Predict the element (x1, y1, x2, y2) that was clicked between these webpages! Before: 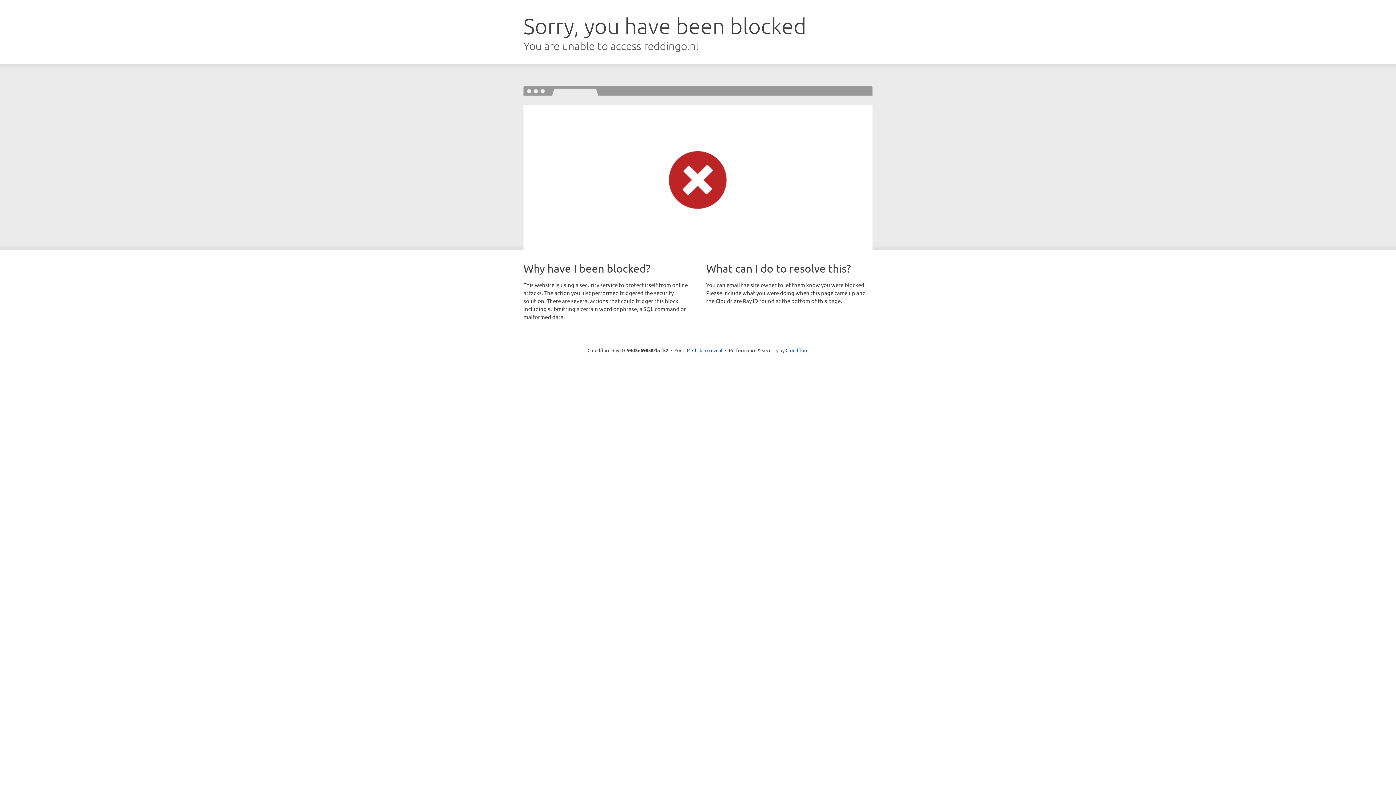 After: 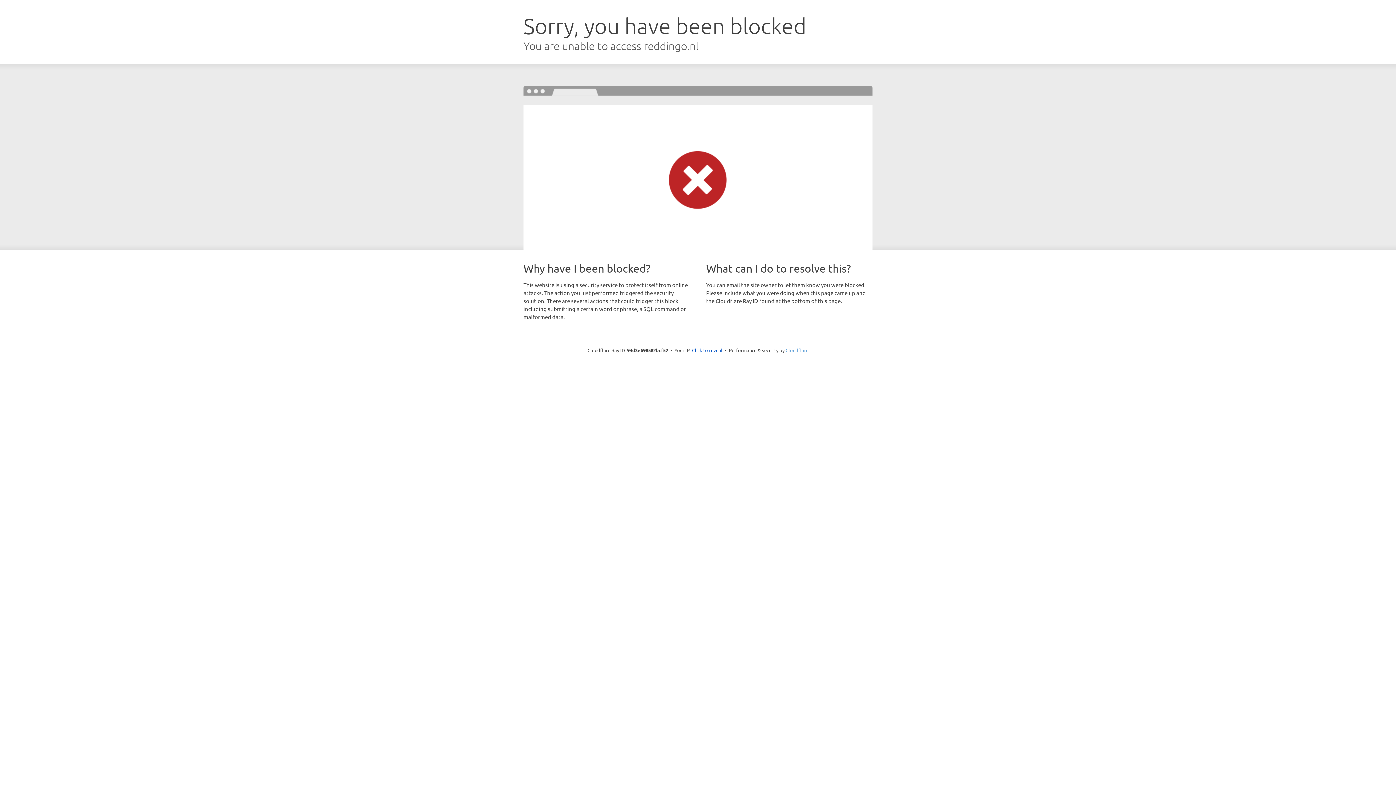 Action: label: Cloudflare bbox: (785, 347, 808, 353)